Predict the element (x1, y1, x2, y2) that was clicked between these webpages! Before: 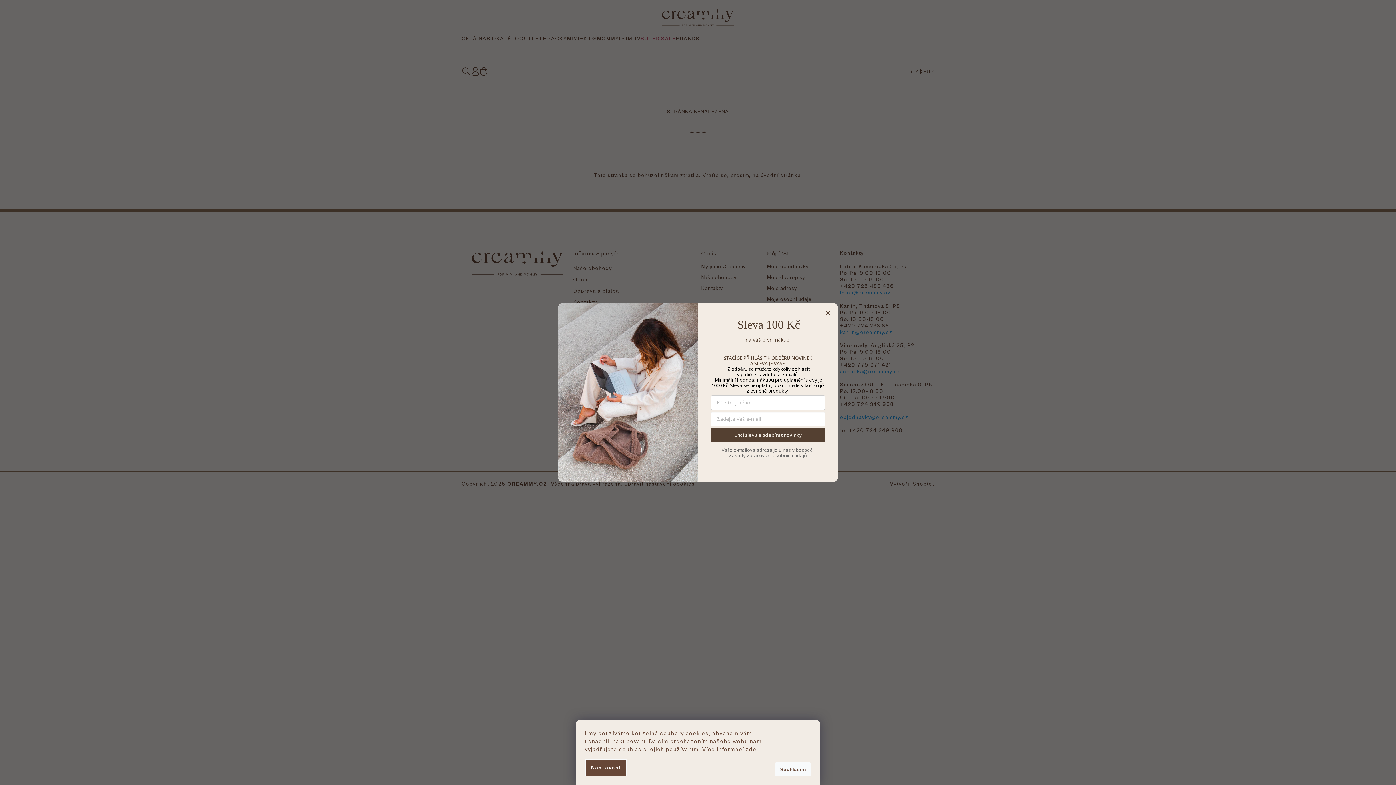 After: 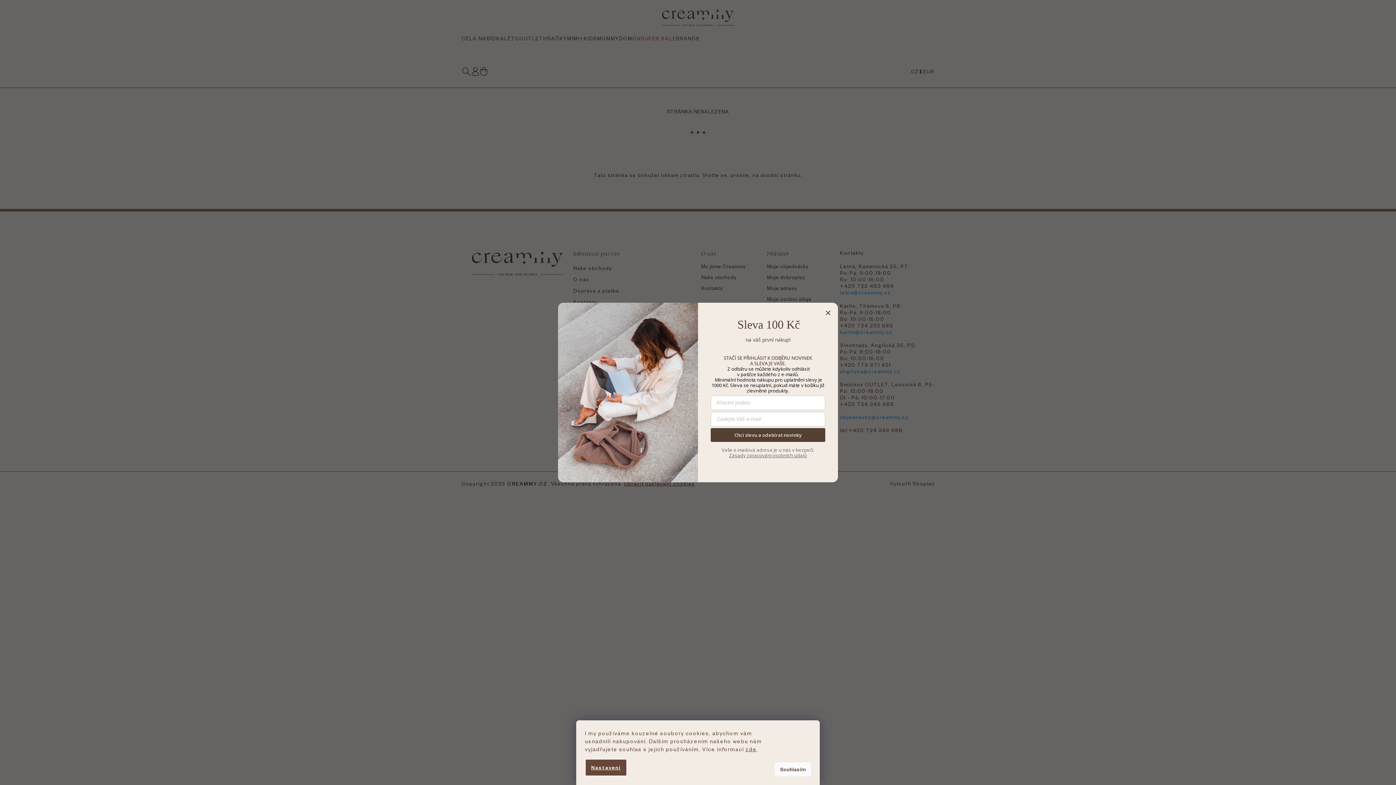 Action: label: Zásady zpracování osobních údajů bbox: (731, 452, 805, 457)